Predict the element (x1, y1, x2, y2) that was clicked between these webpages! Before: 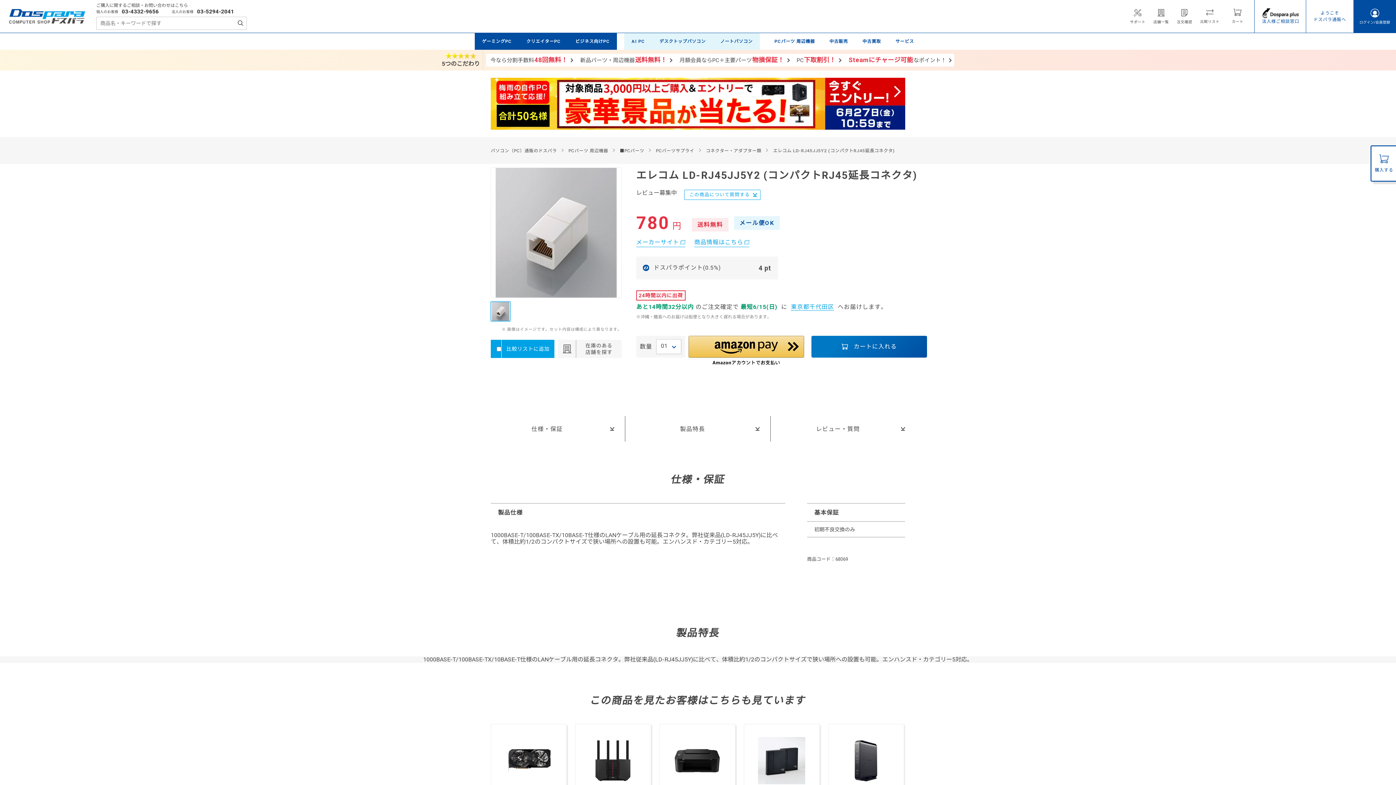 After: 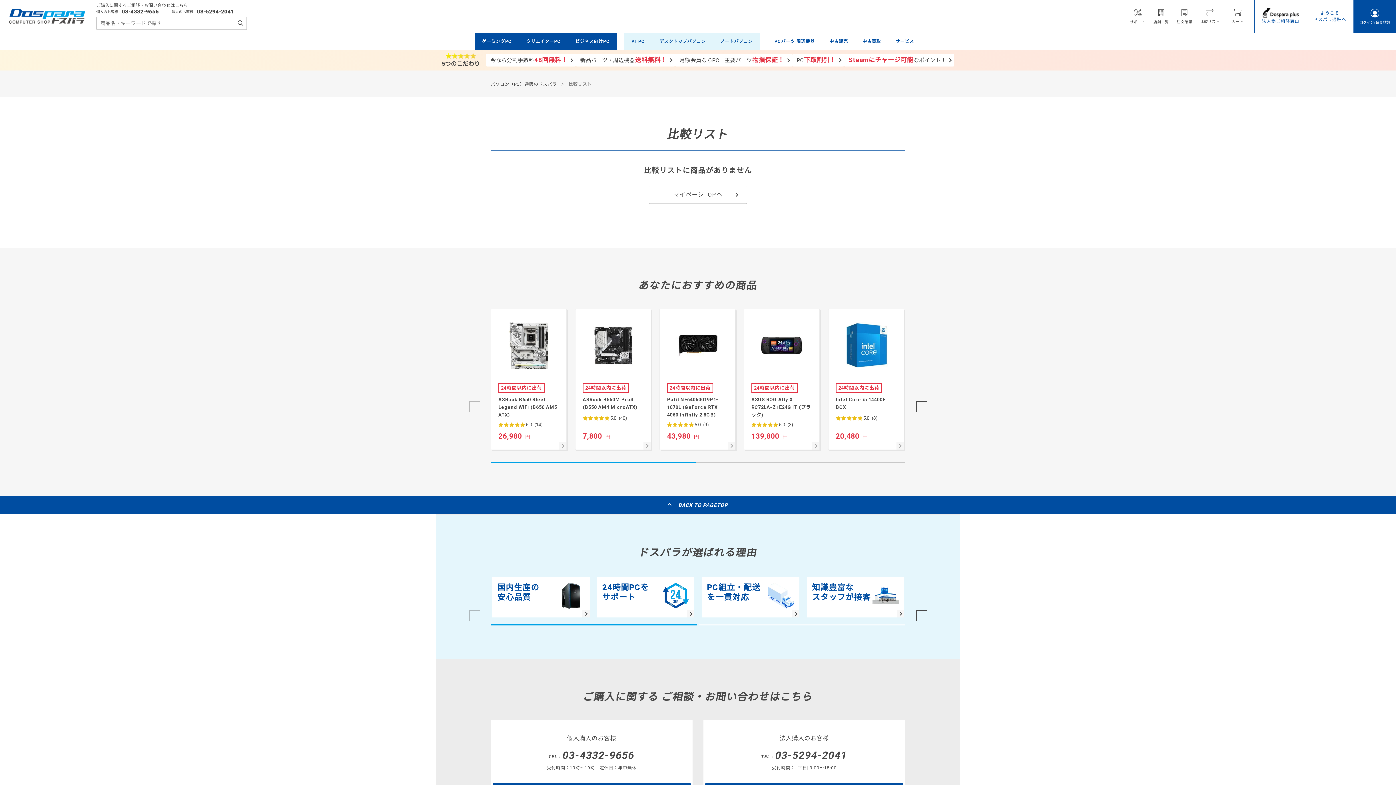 Action: bbox: (1196, 0, 1224, 32) label: 比較リスト